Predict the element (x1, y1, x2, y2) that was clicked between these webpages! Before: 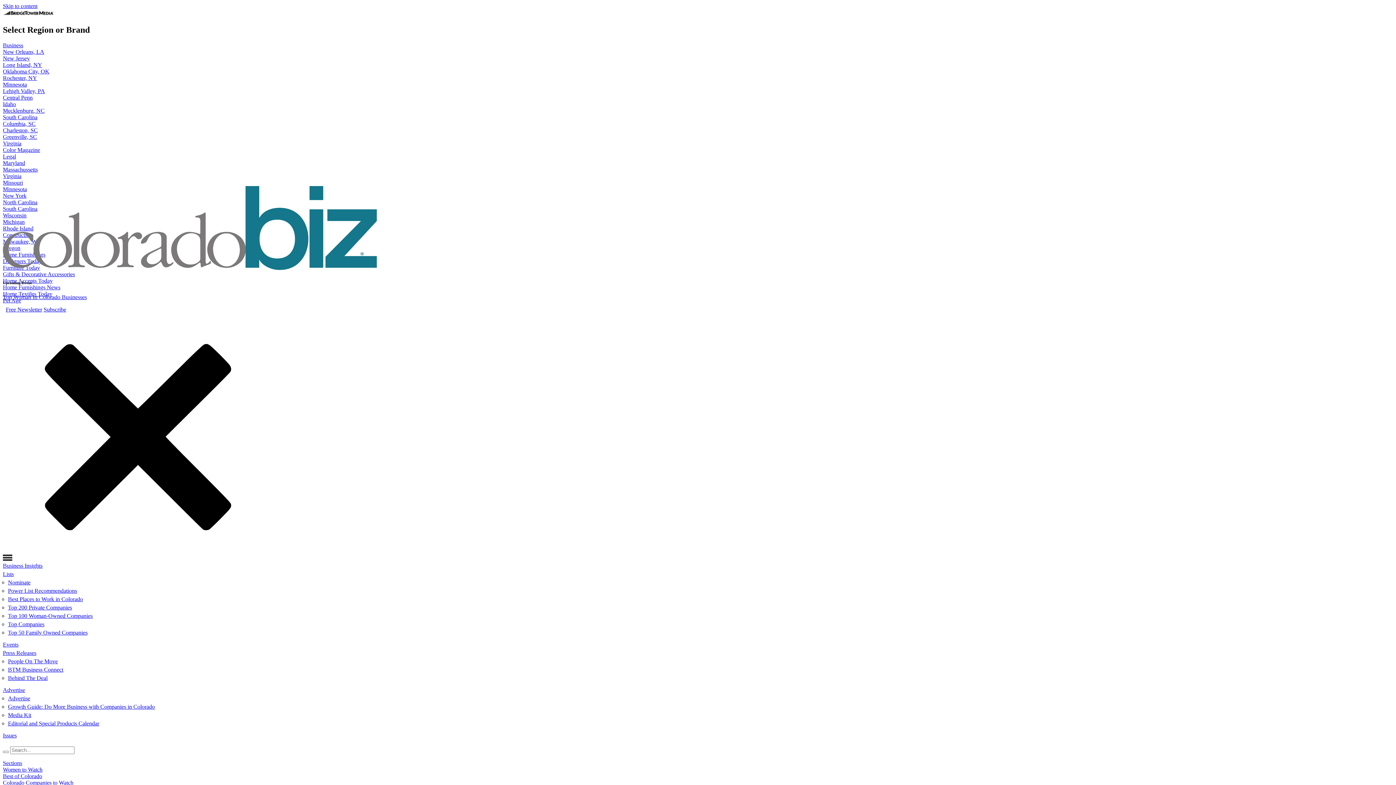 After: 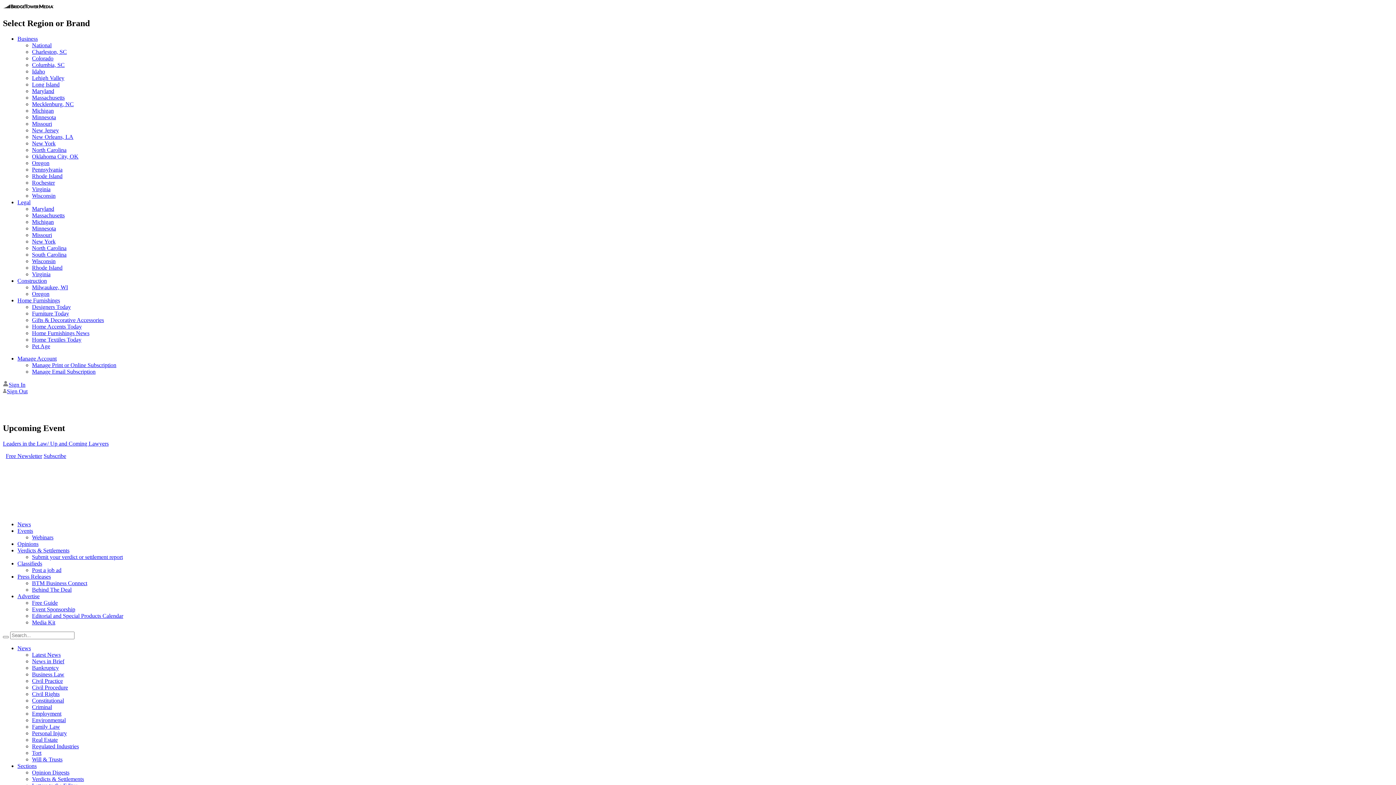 Action: bbox: (2, 173, 21, 179) label: Virginia